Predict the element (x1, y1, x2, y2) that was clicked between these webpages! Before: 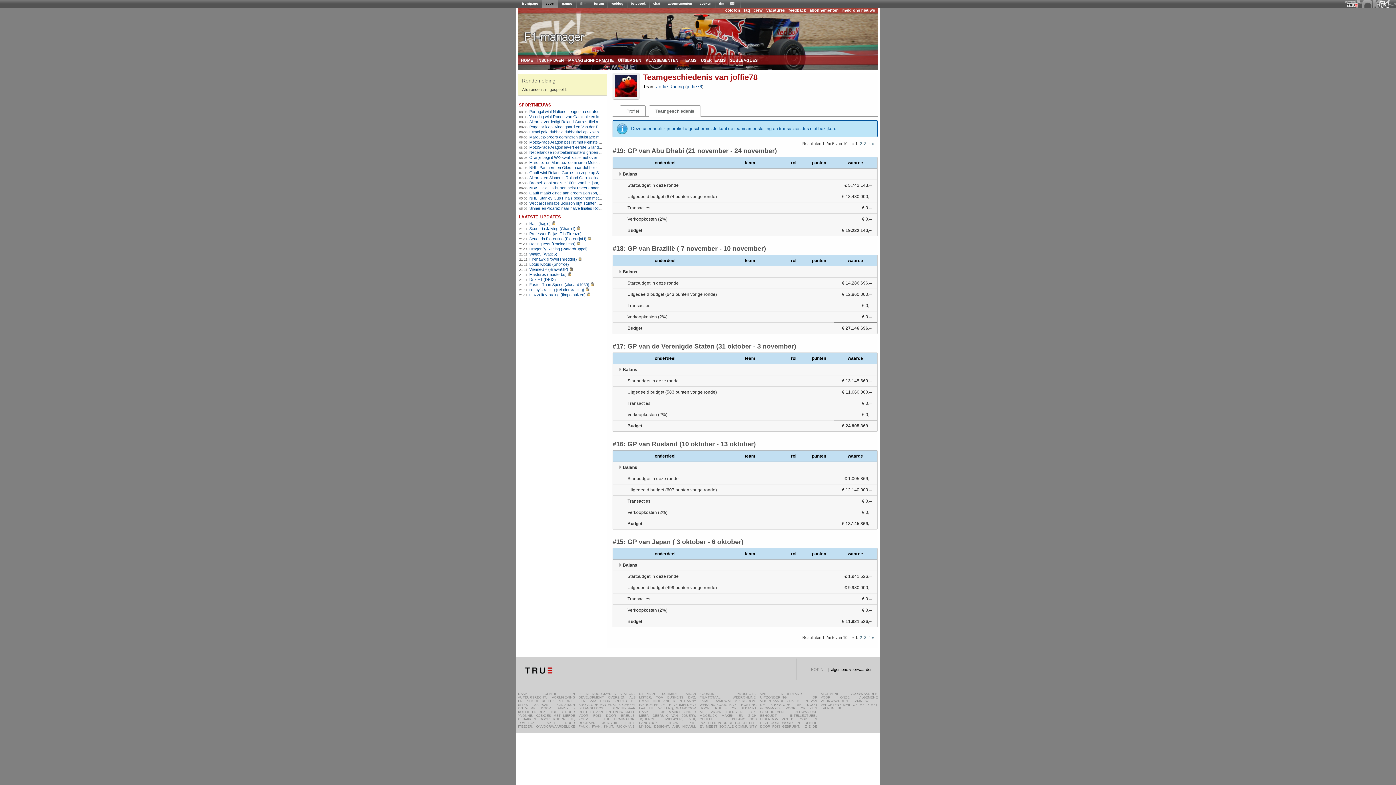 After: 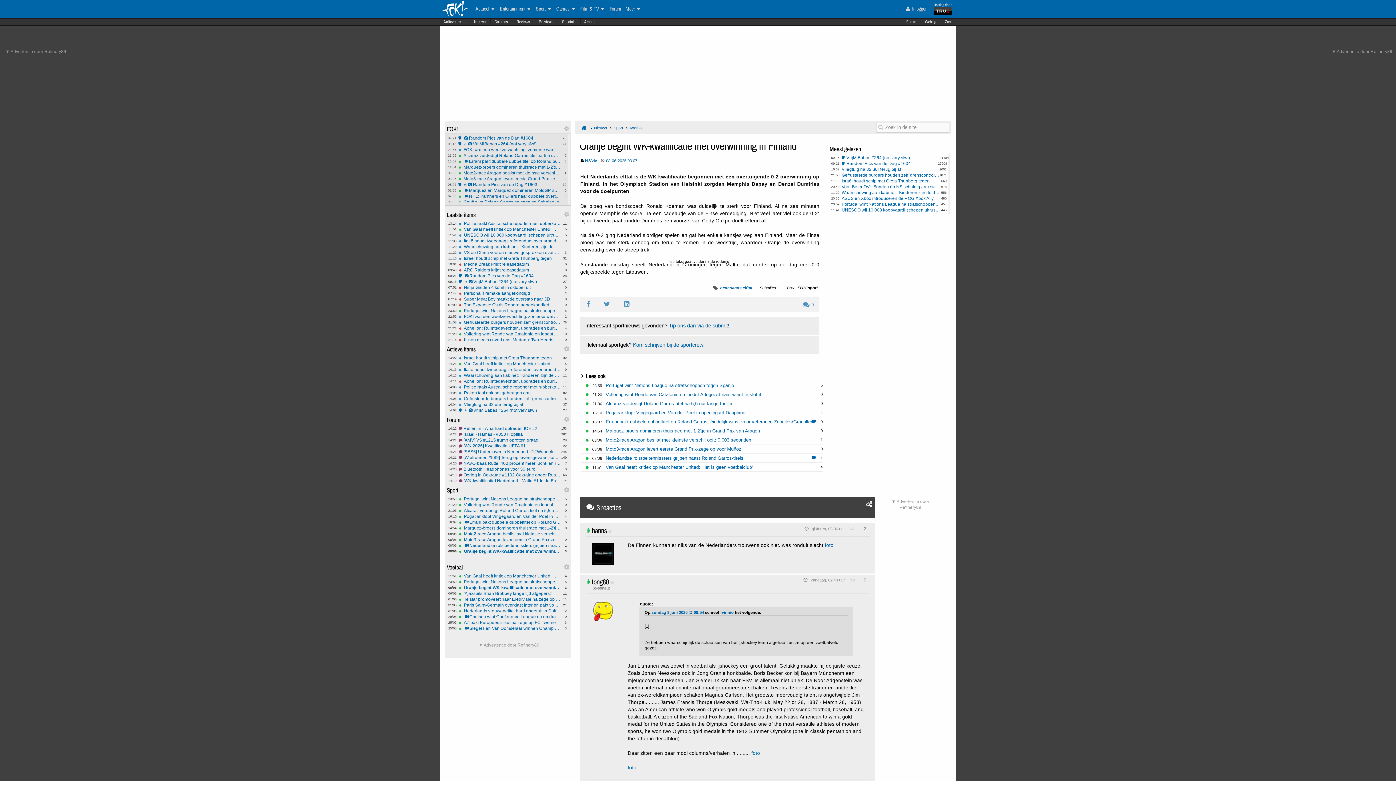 Action: bbox: (529, 155, 628, 159) label: Oranje begint WK-kwalificatie met overwinning in Finland